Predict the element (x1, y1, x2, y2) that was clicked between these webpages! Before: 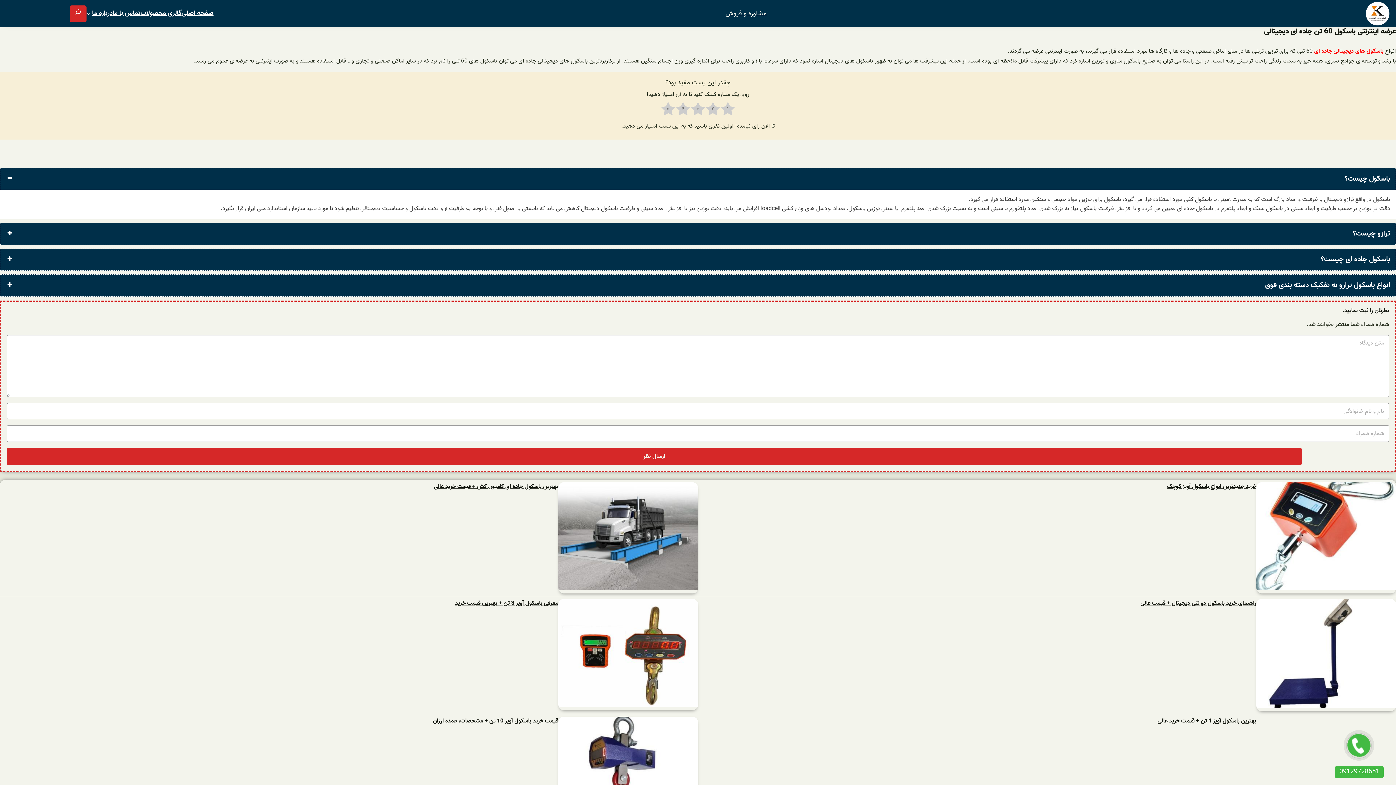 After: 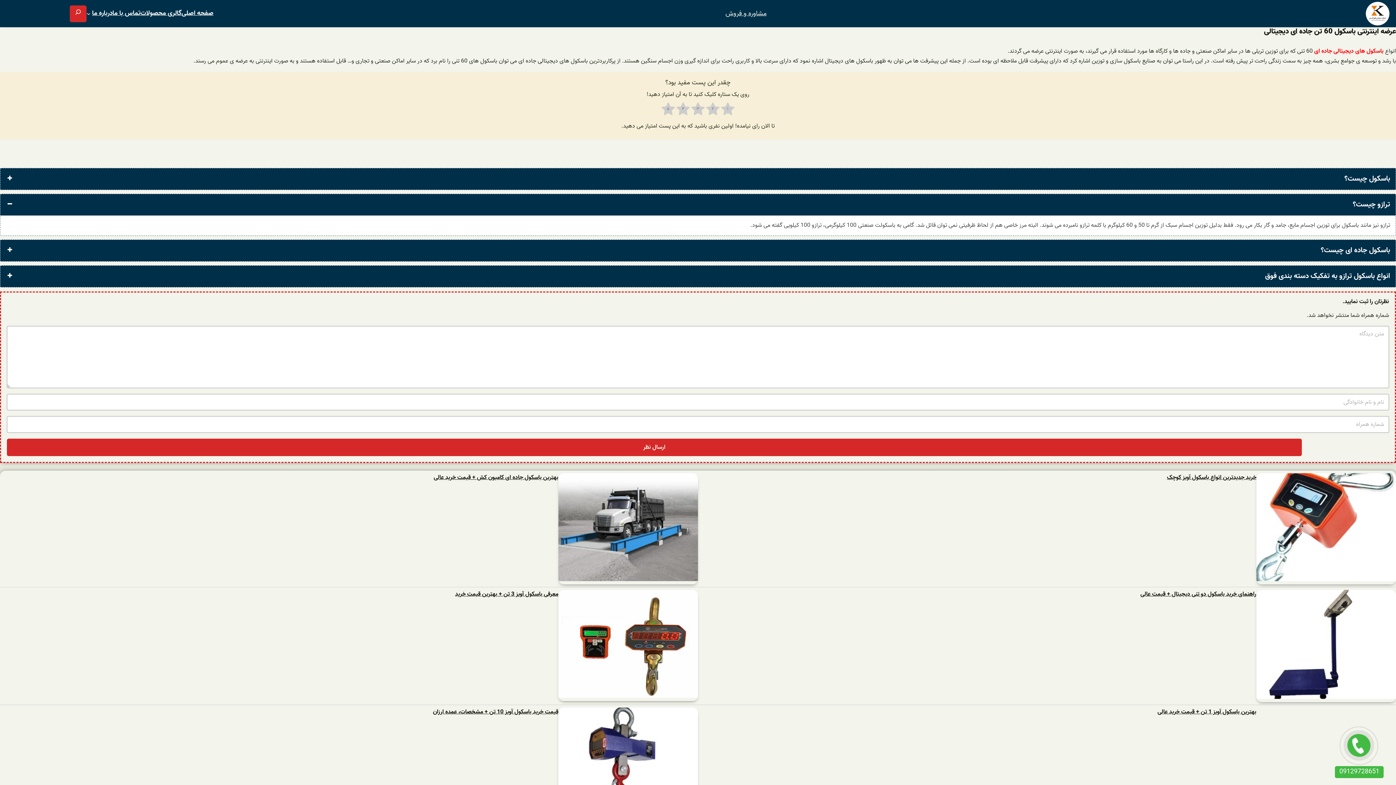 Action: label: ترازو چیست؟ bbox: (0, 223, 1396, 244)